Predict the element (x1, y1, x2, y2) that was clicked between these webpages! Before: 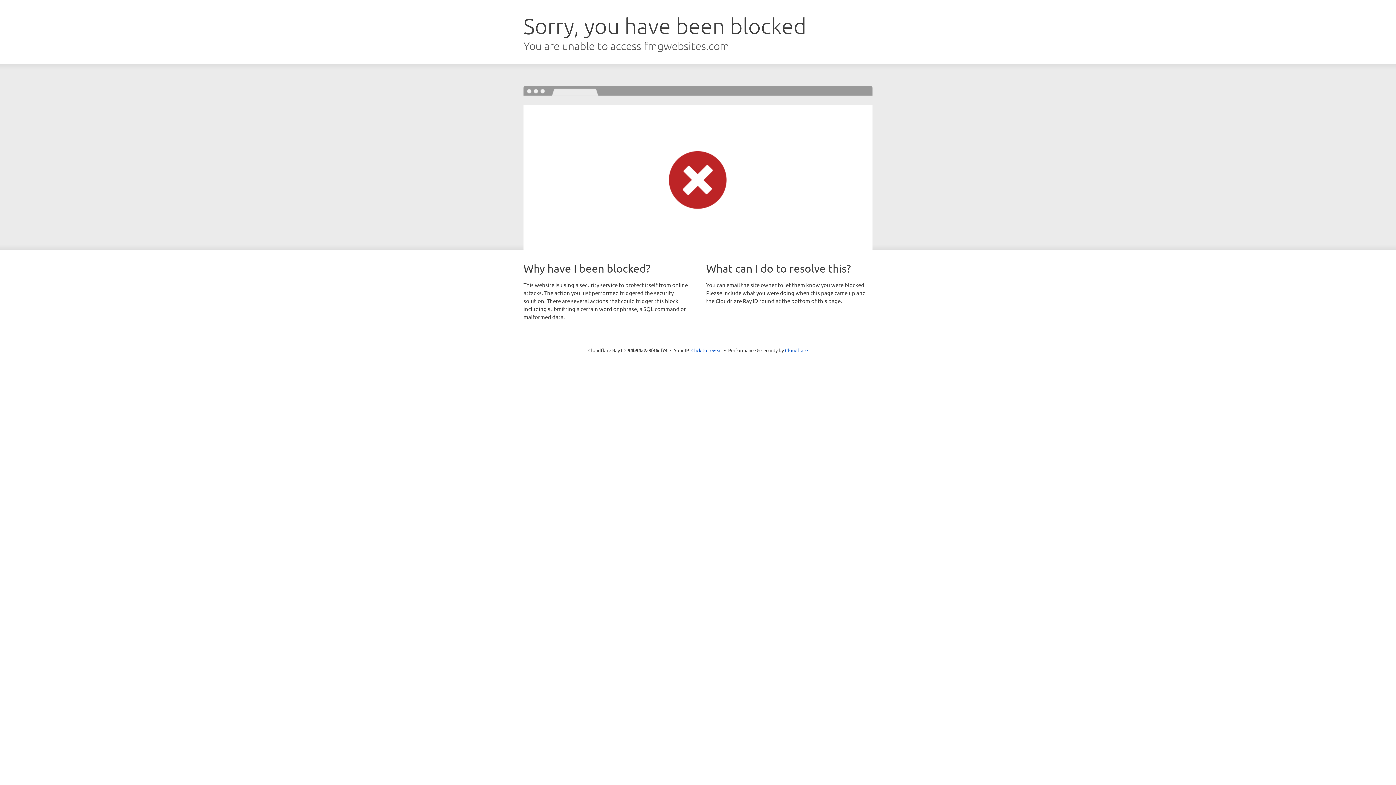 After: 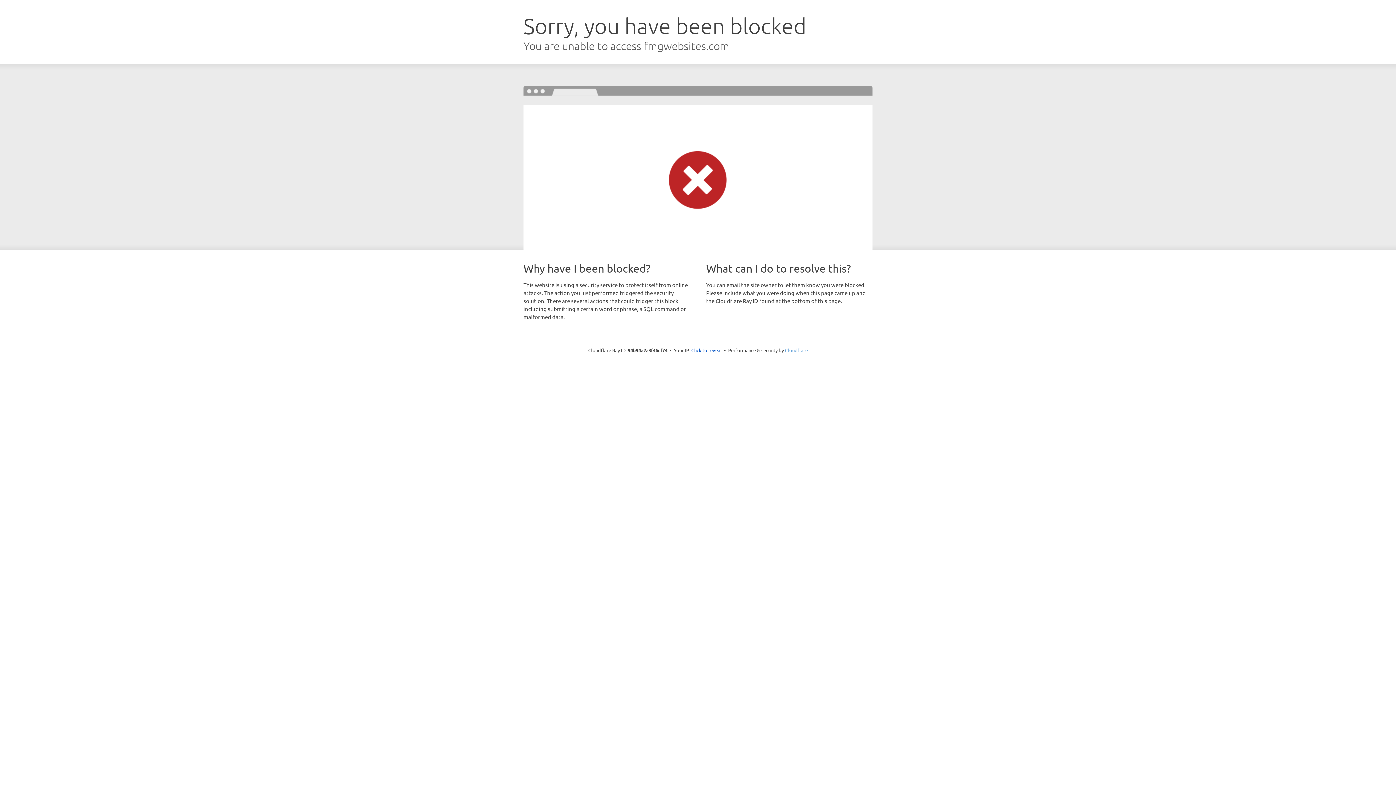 Action: bbox: (785, 347, 808, 353) label: Cloudflare